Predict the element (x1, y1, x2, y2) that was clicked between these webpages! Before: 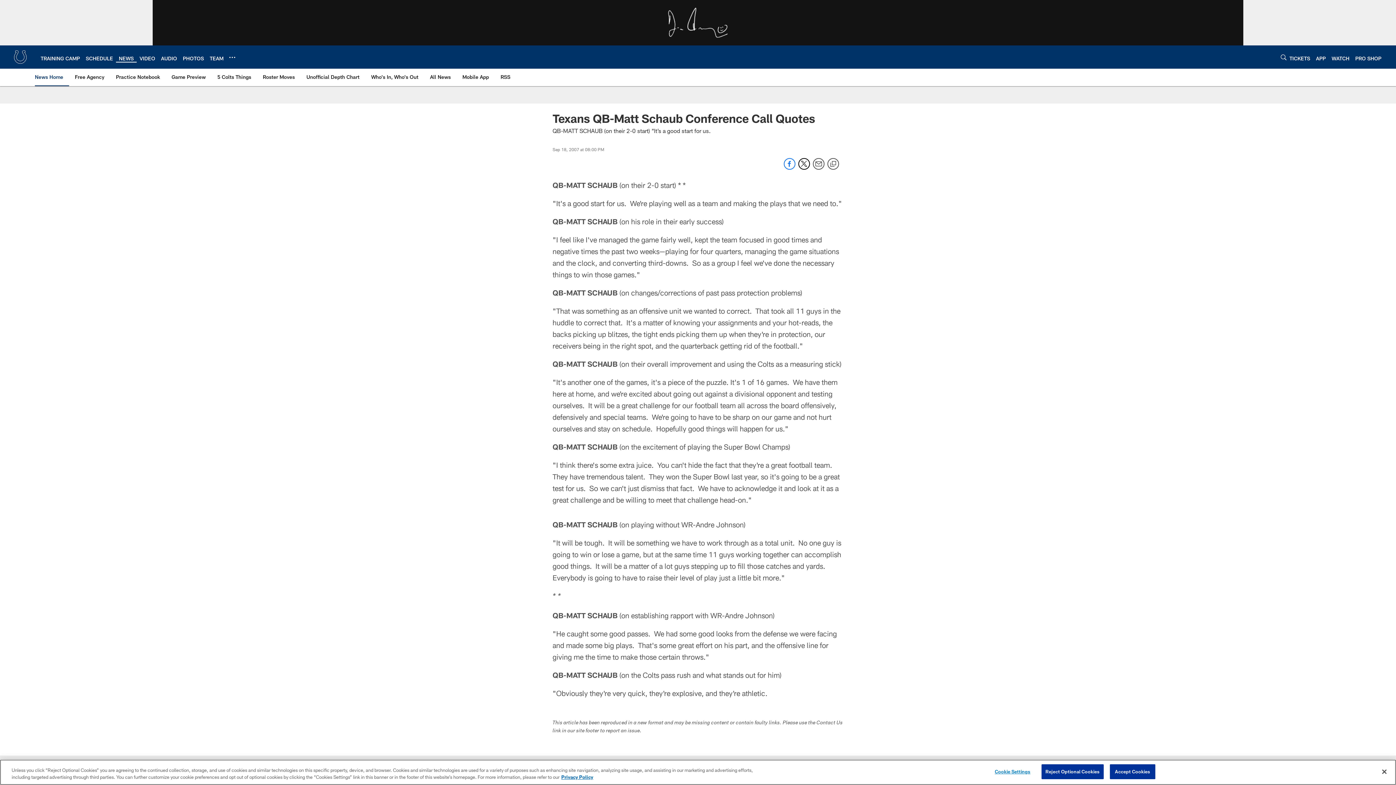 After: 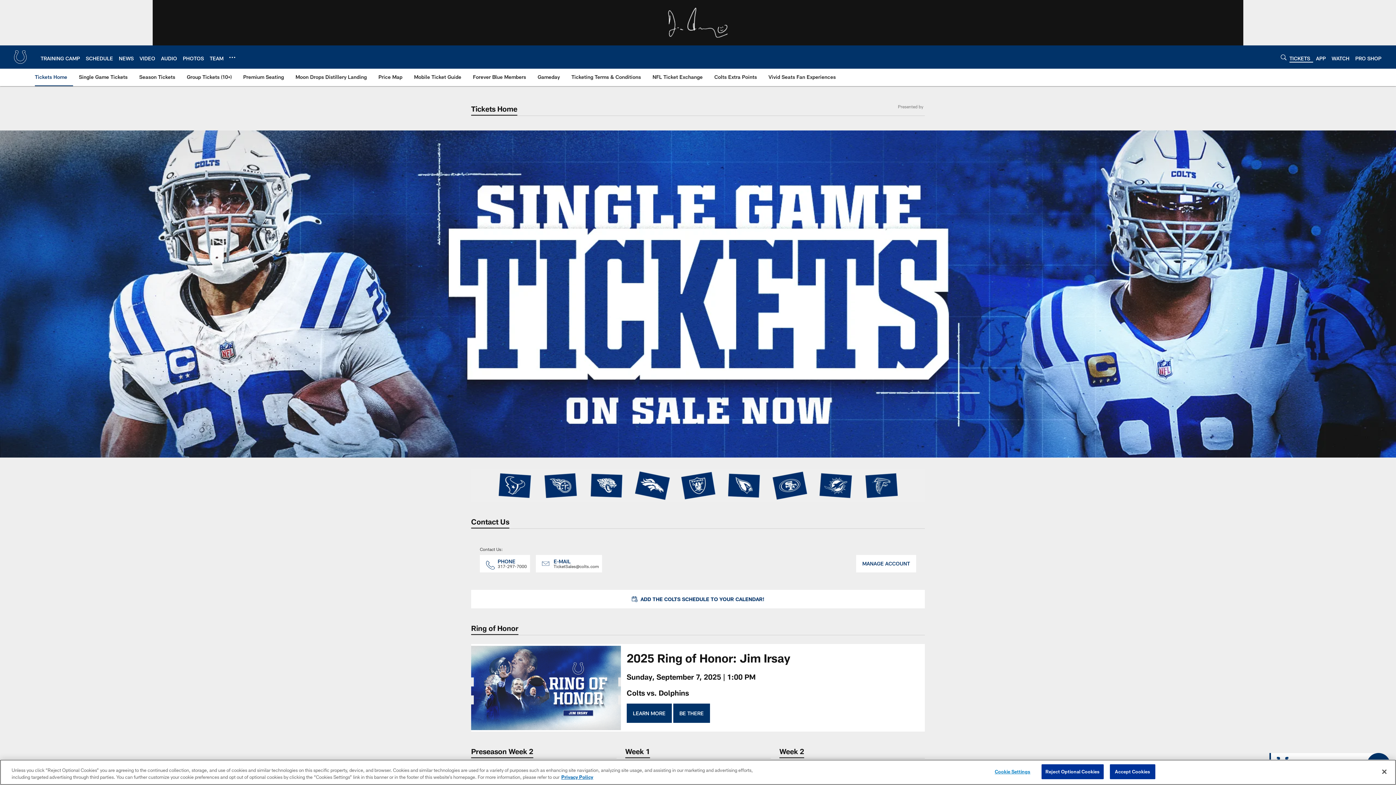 Action: label: TICKETS bbox: (1289, 55, 1310, 61)